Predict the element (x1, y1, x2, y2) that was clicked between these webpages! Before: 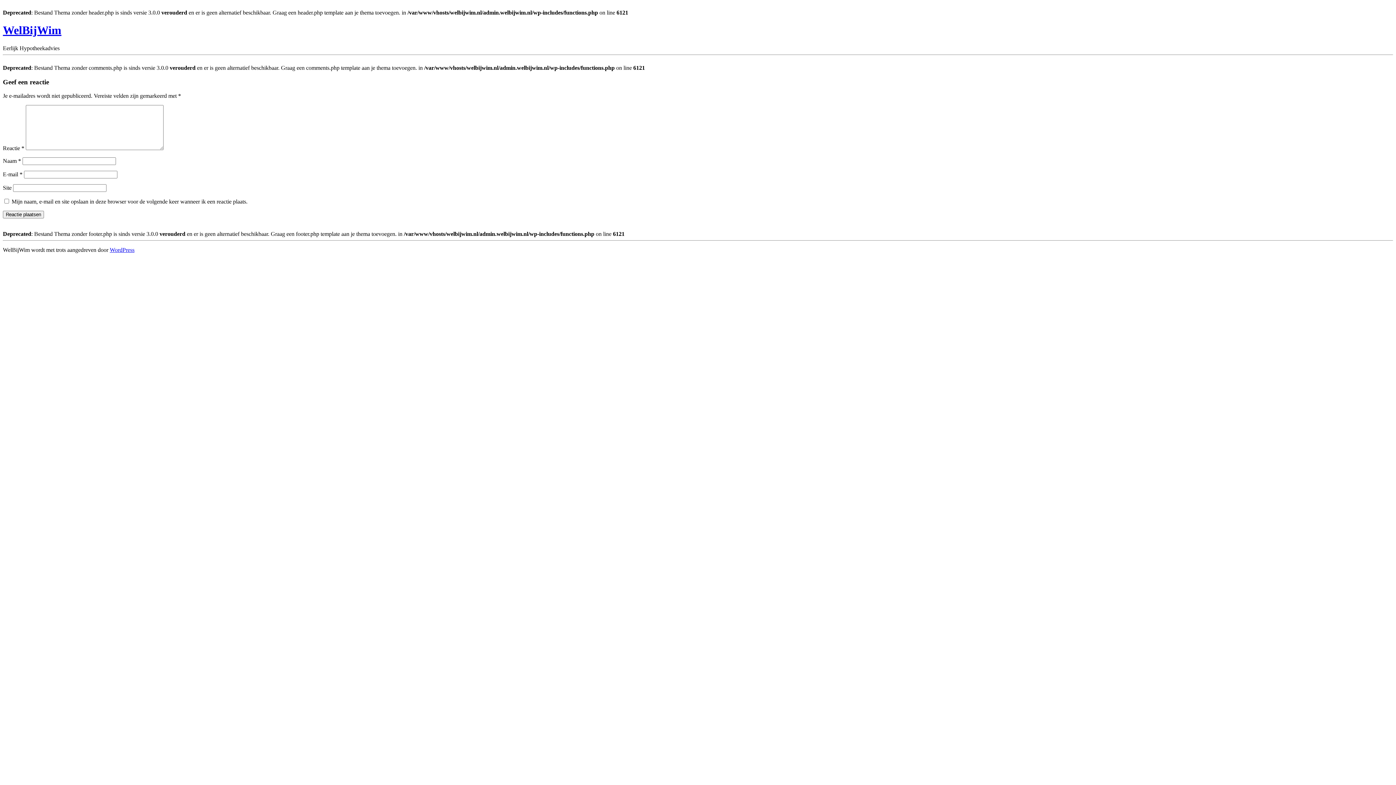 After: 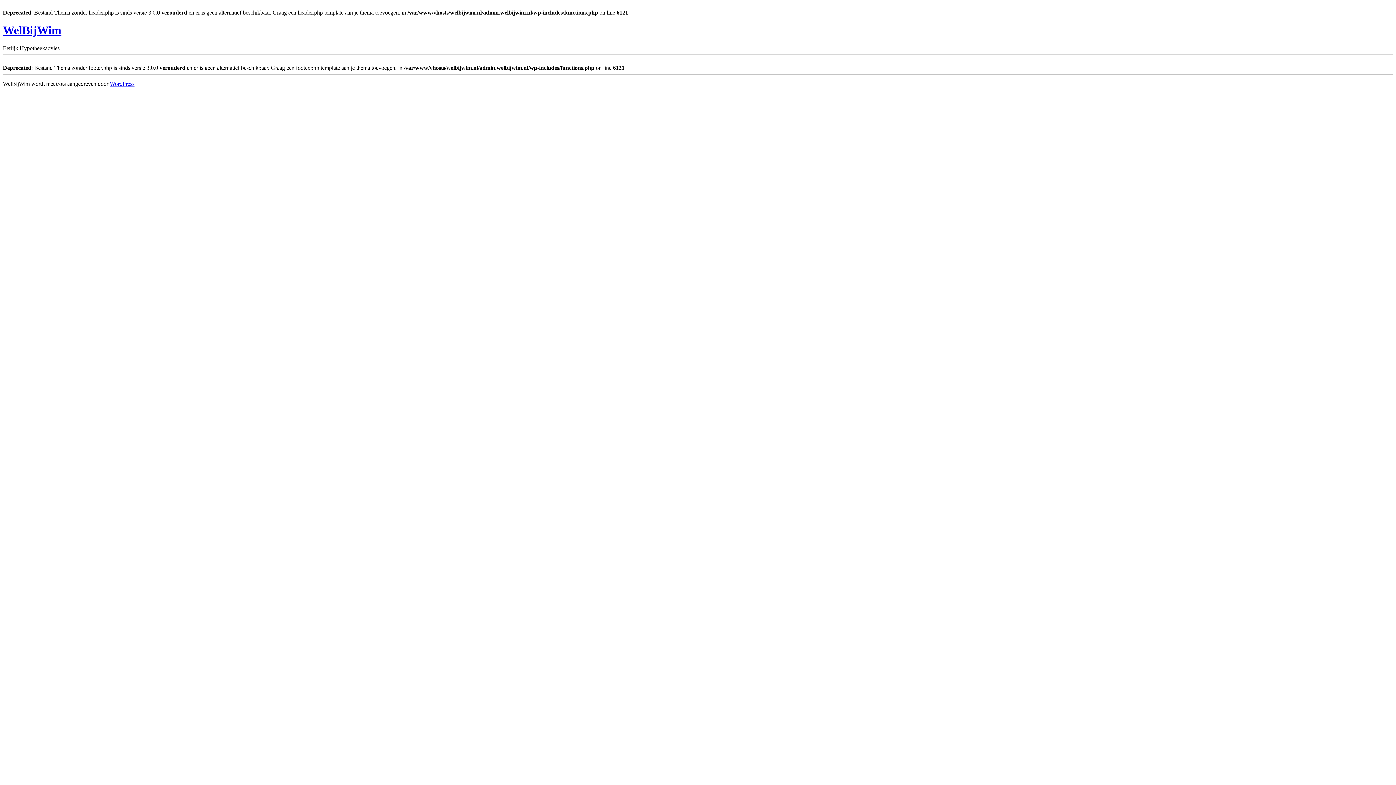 Action: bbox: (2, 23, 61, 36) label: WelBijWim